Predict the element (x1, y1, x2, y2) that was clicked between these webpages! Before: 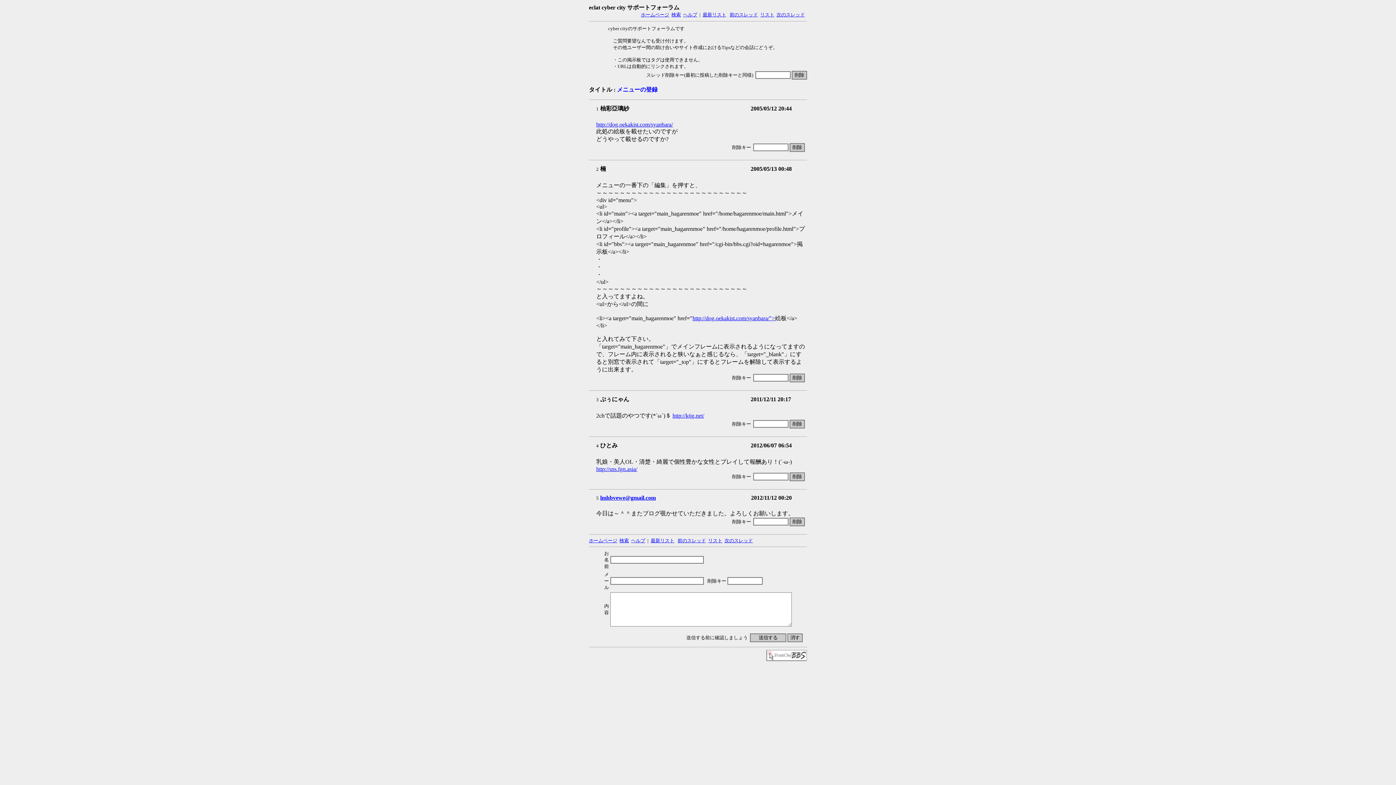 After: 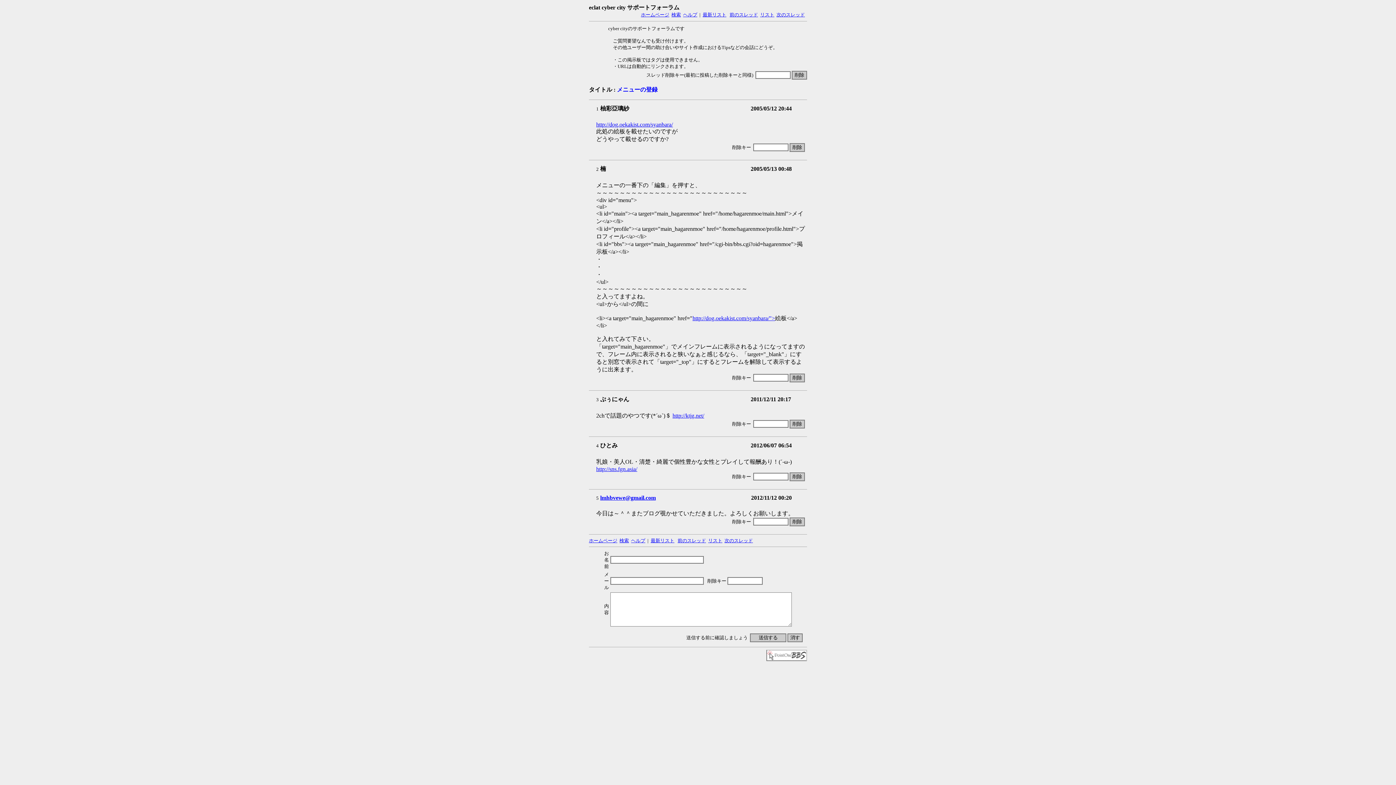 Action: bbox: (692, 315, 775, 321) label: http://dog.oekakist.com/syanbara/">